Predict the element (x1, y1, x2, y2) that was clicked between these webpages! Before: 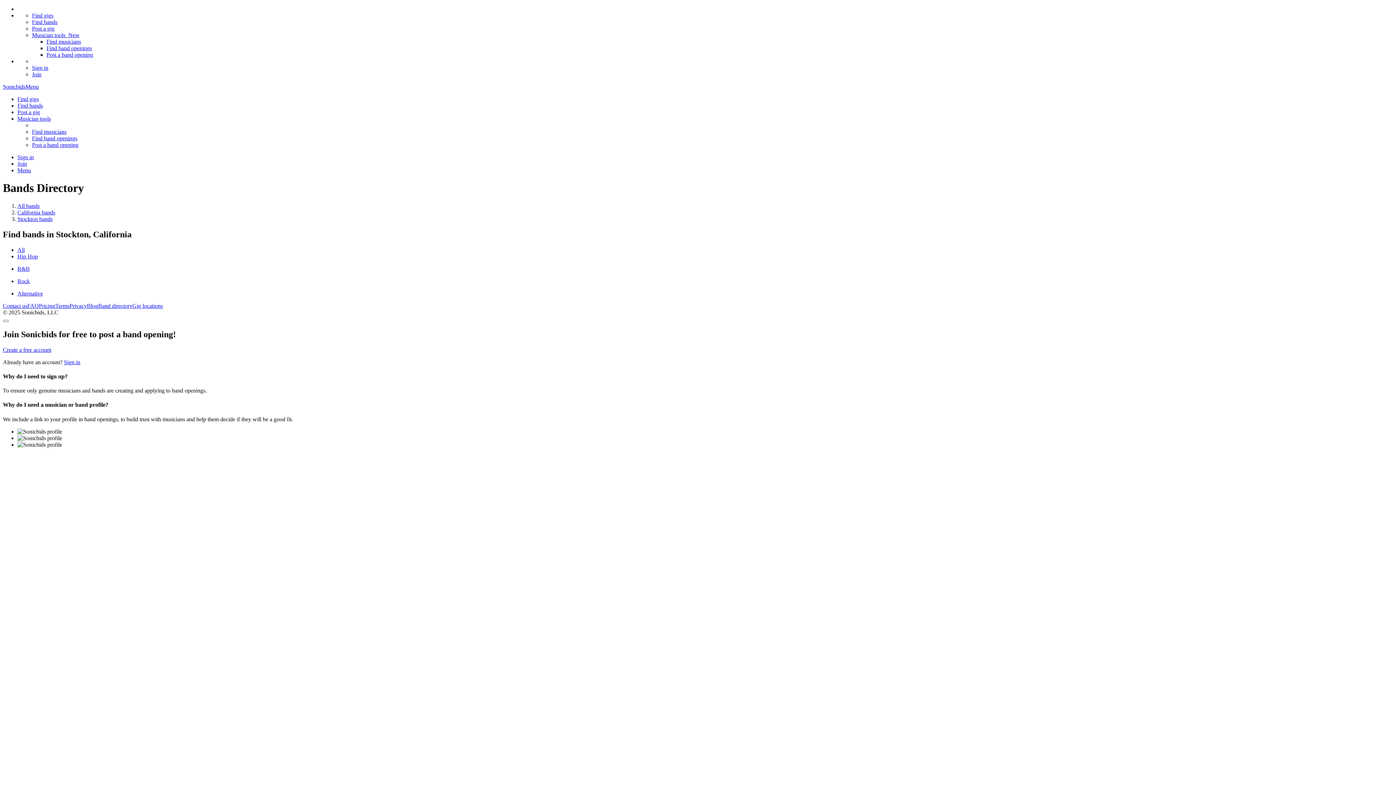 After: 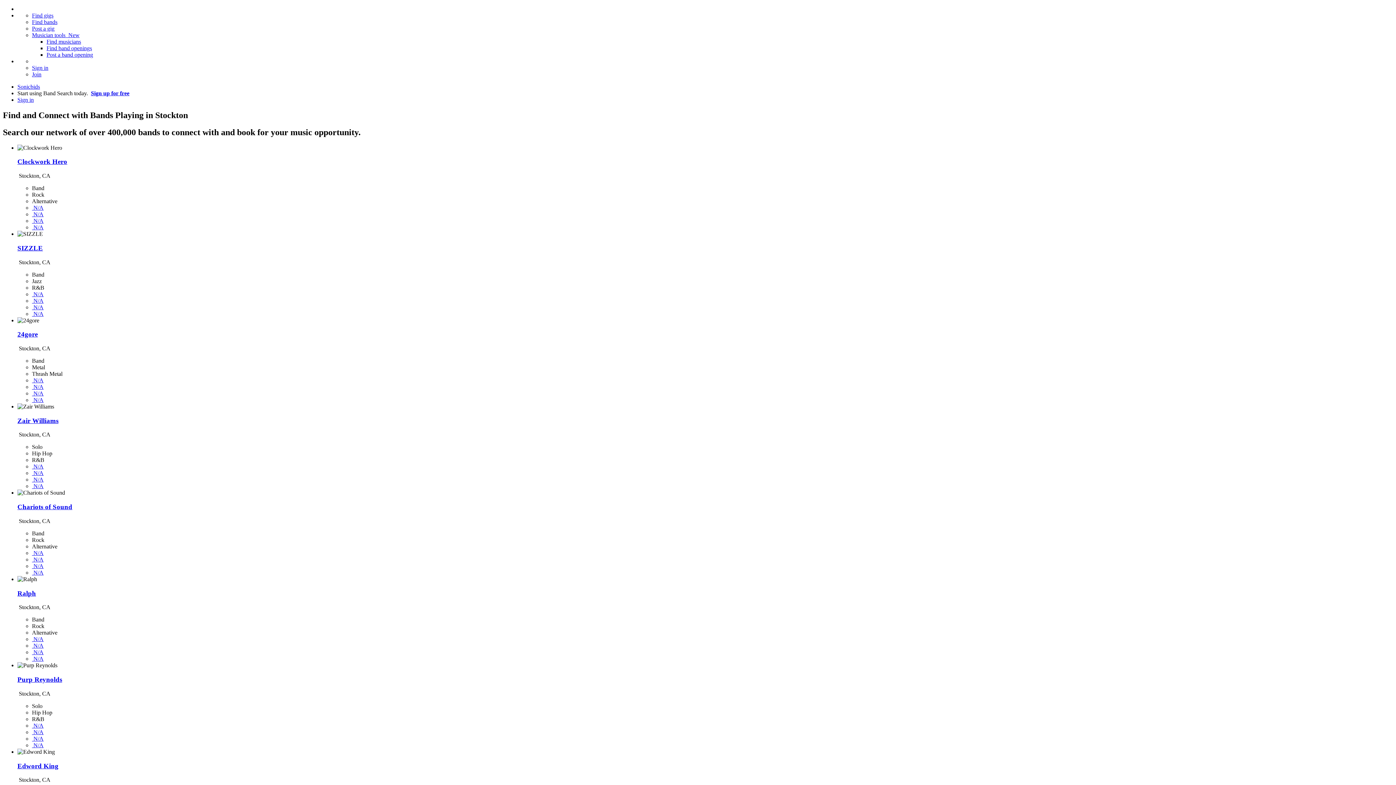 Action: bbox: (17, 246, 24, 252) label: All